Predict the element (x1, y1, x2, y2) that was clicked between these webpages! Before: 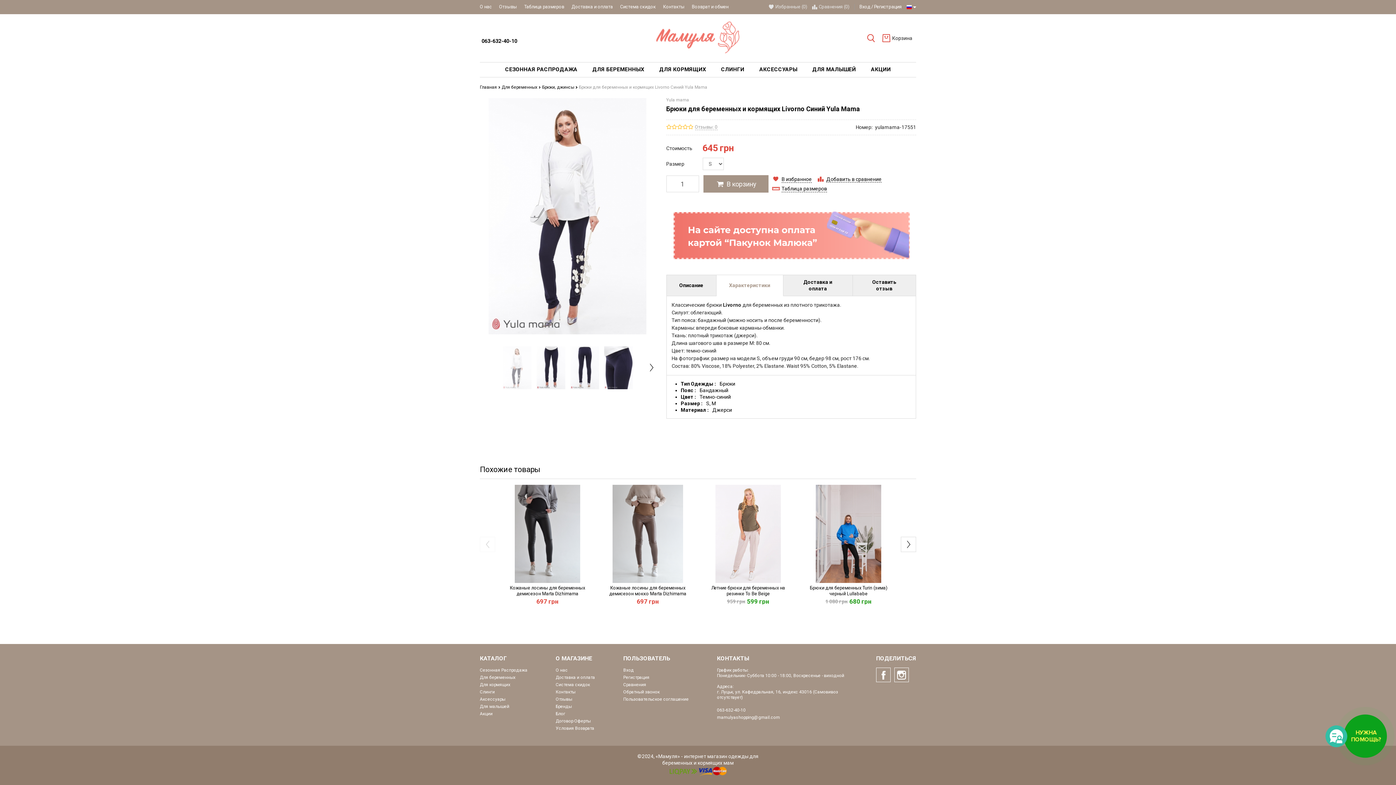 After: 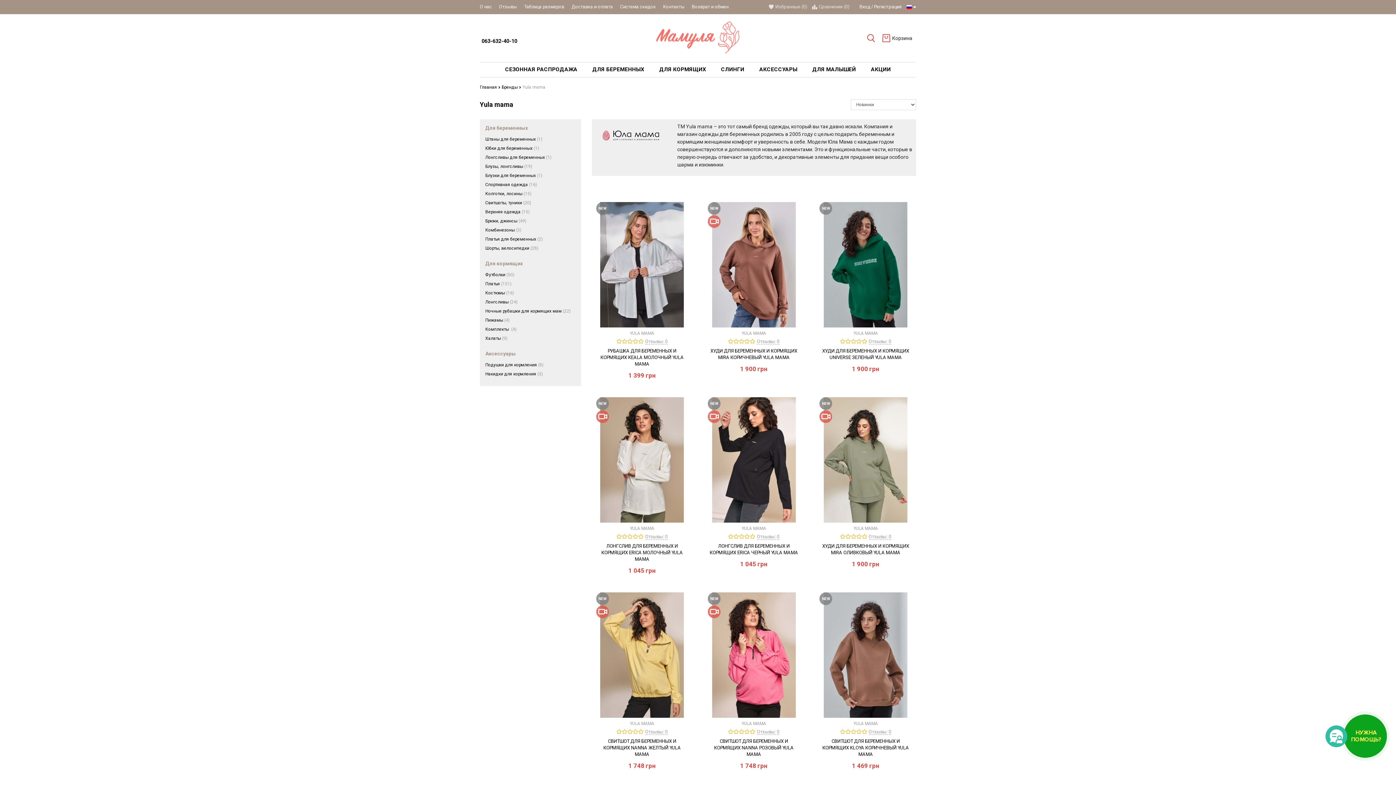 Action: label: Yula mama bbox: (666, 97, 689, 102)